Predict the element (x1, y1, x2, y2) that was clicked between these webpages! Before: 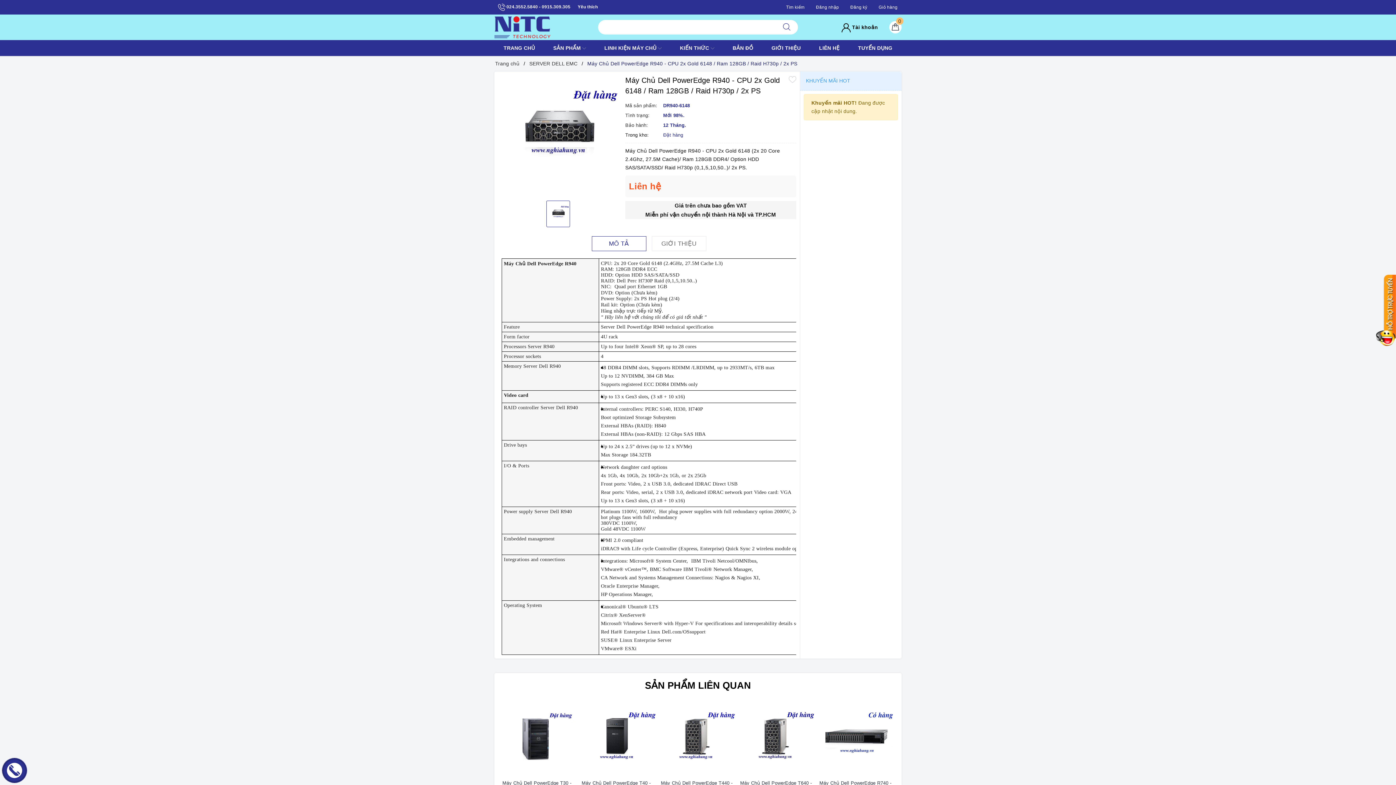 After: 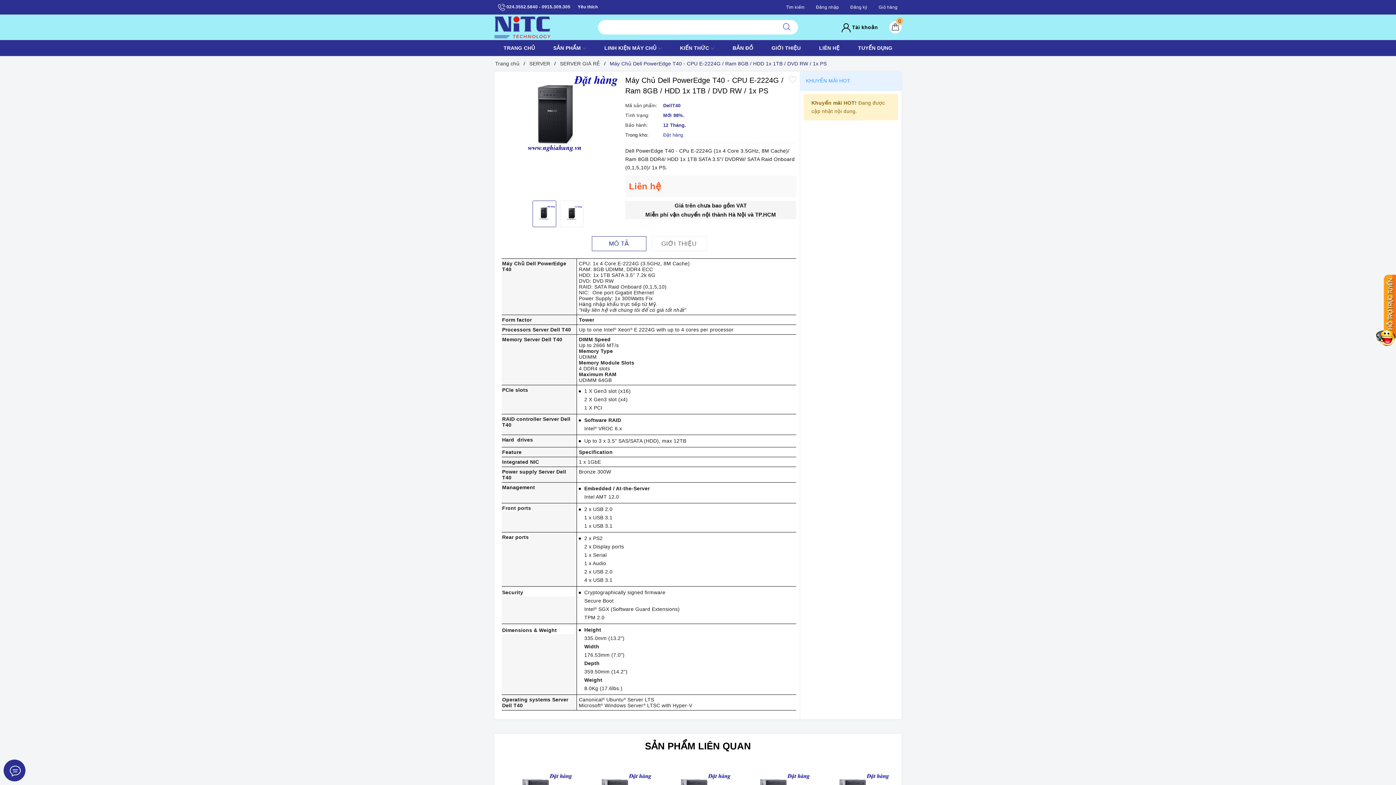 Action: bbox: (581, 702, 656, 777)